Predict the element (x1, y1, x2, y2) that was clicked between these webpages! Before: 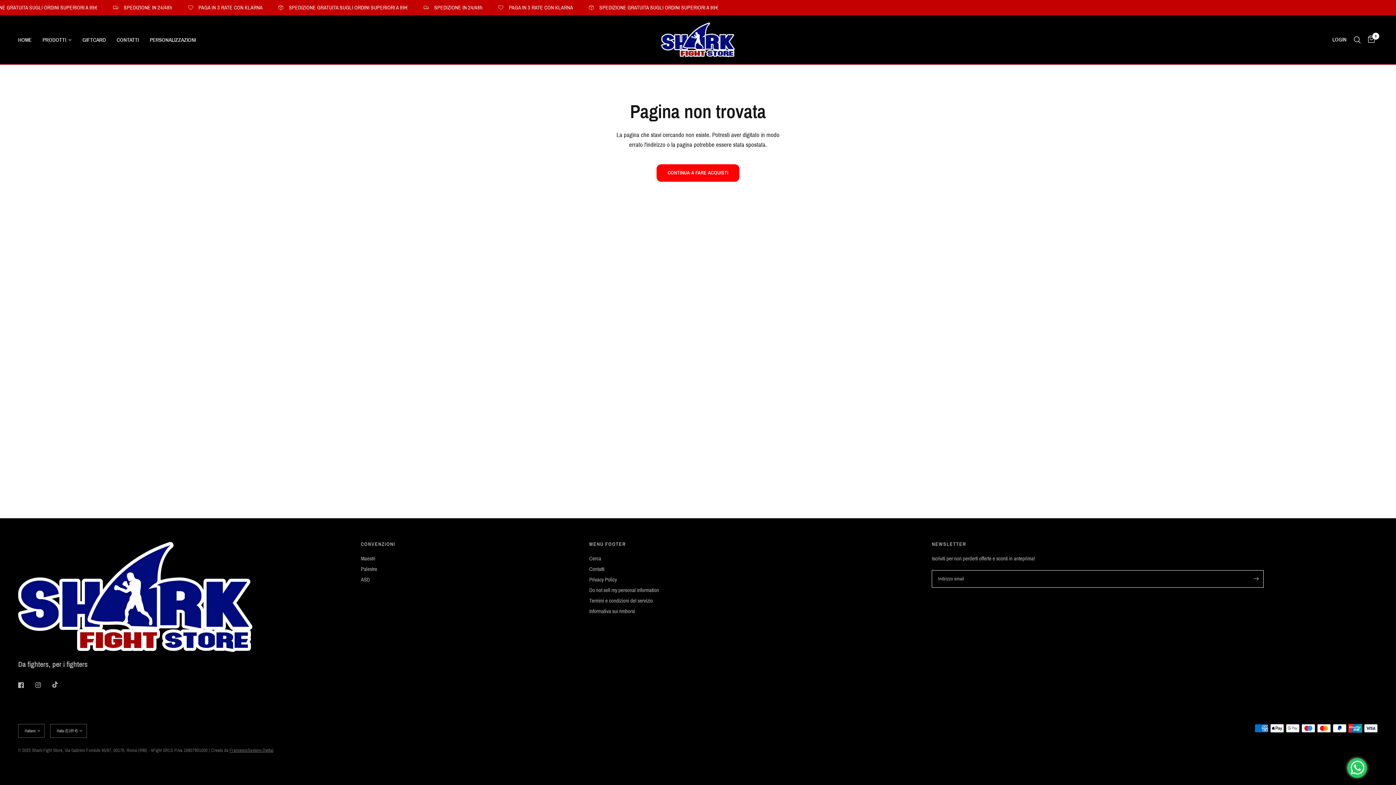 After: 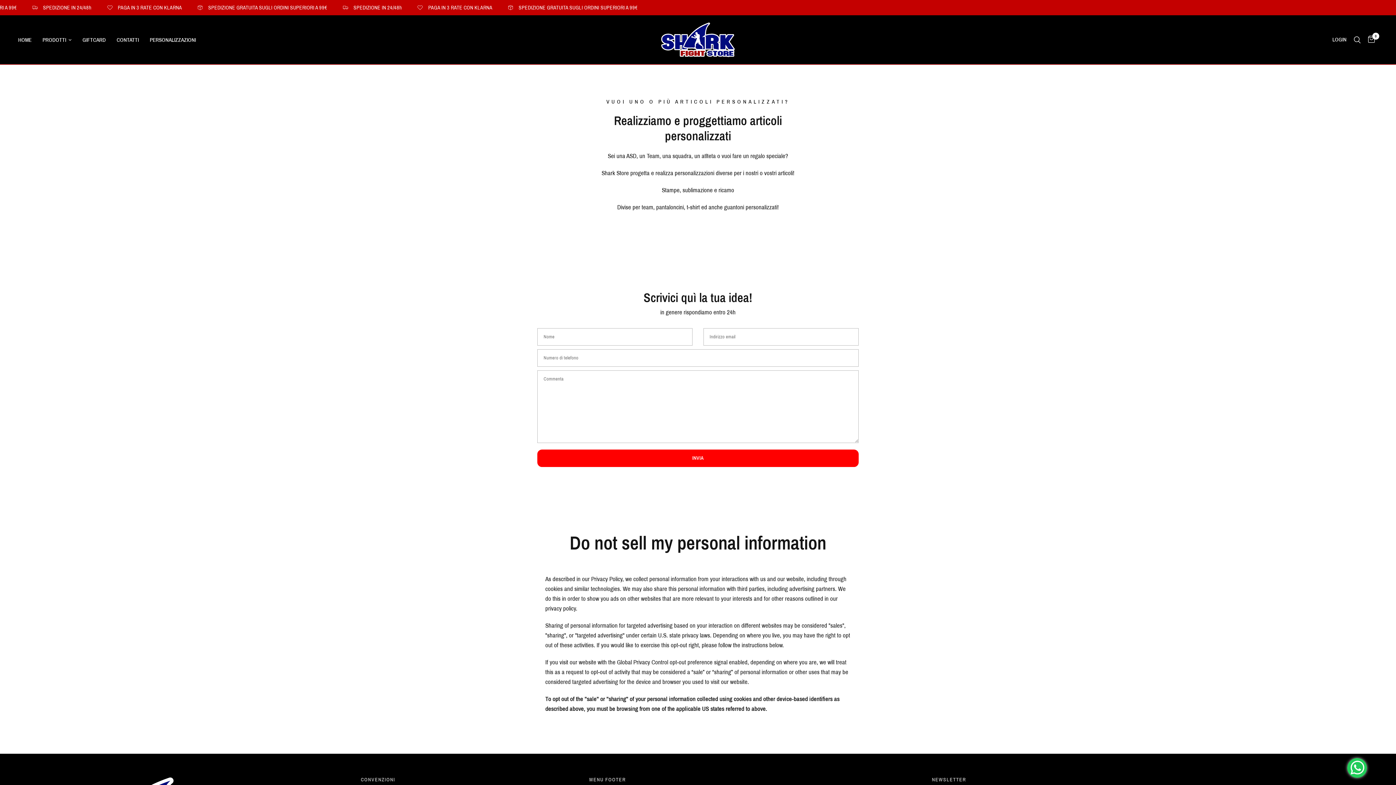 Action: bbox: (589, 587, 659, 593) label: Do not sell my personal information